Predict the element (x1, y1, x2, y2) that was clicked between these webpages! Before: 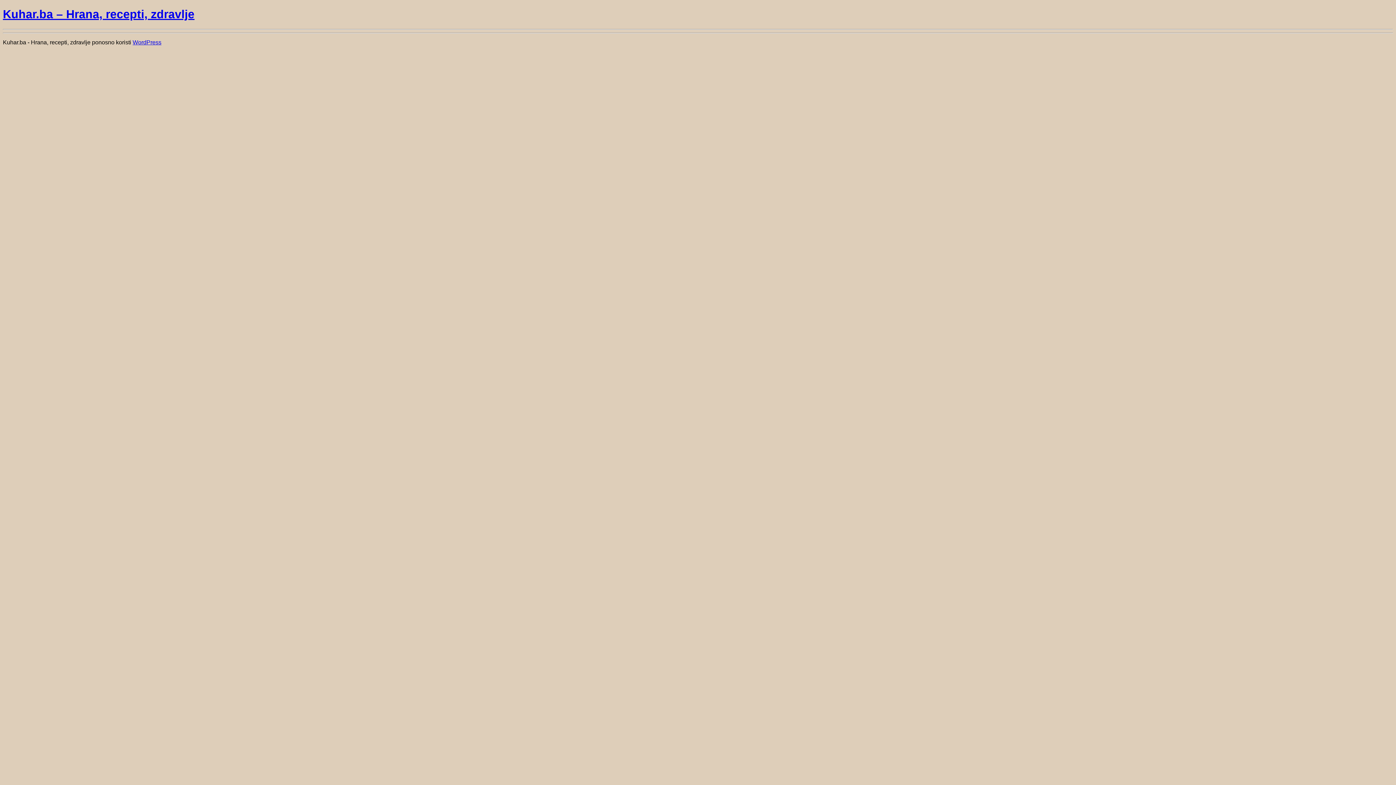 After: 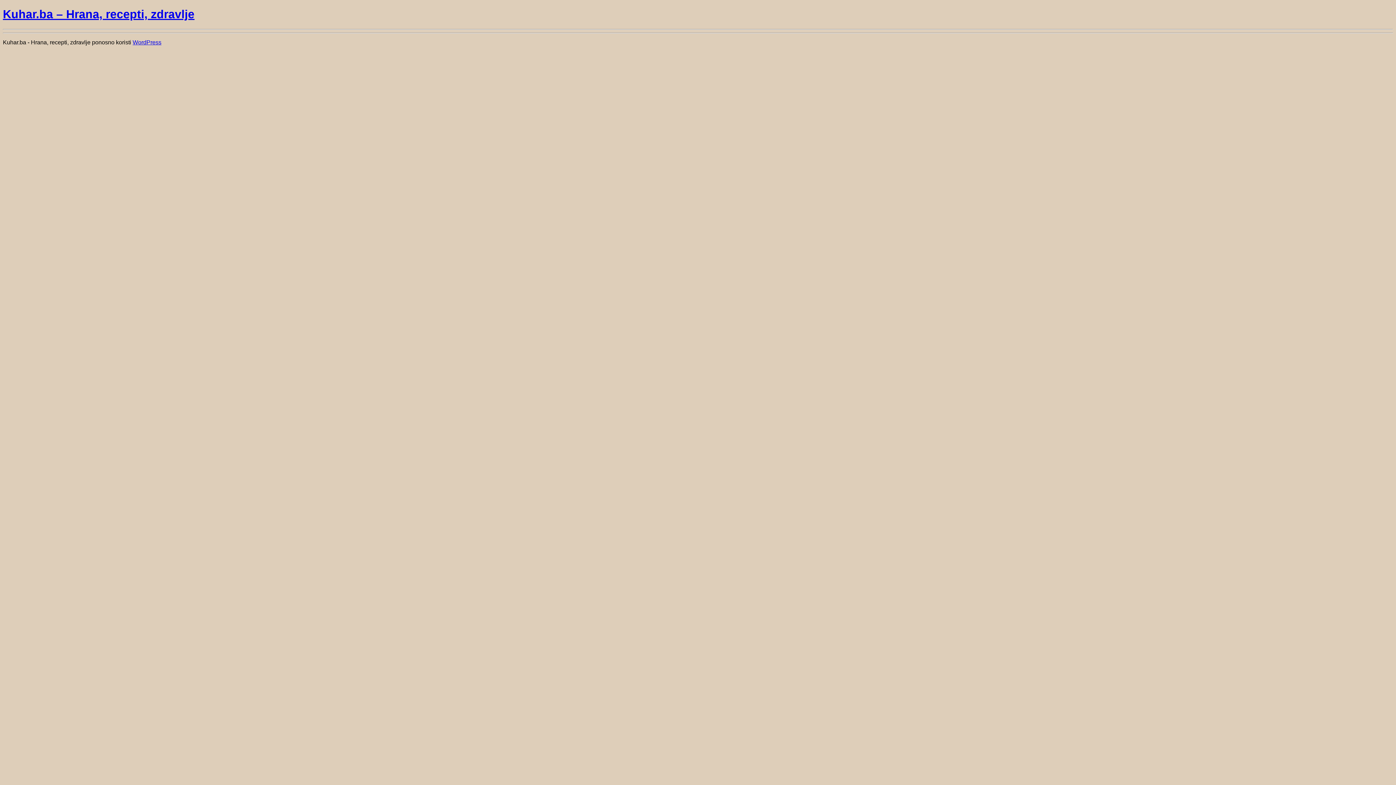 Action: label: Kuhar.ba – Hrana, recepti, zdravlje bbox: (2, 7, 194, 20)